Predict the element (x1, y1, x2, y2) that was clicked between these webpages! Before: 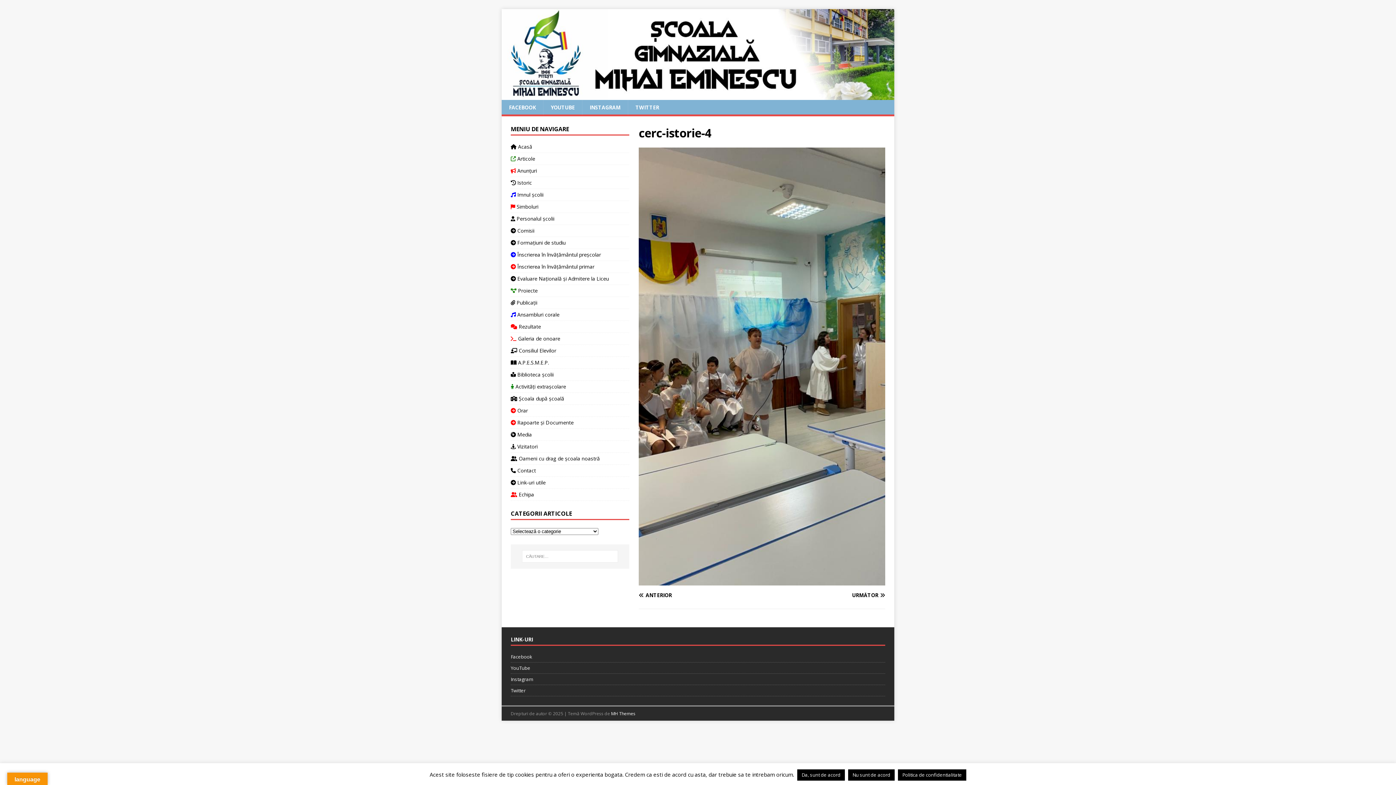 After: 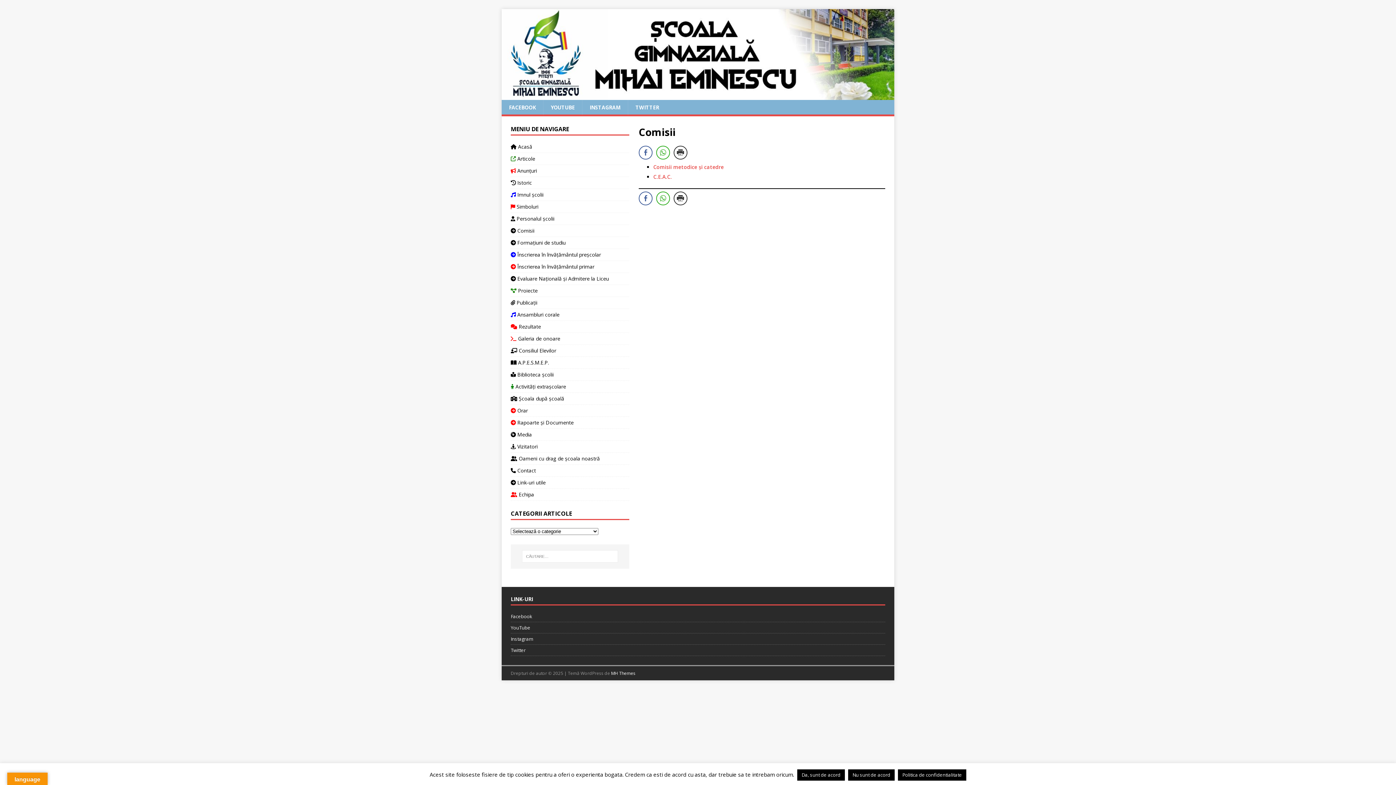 Action: bbox: (510, 225, 629, 236) label:  Comisii